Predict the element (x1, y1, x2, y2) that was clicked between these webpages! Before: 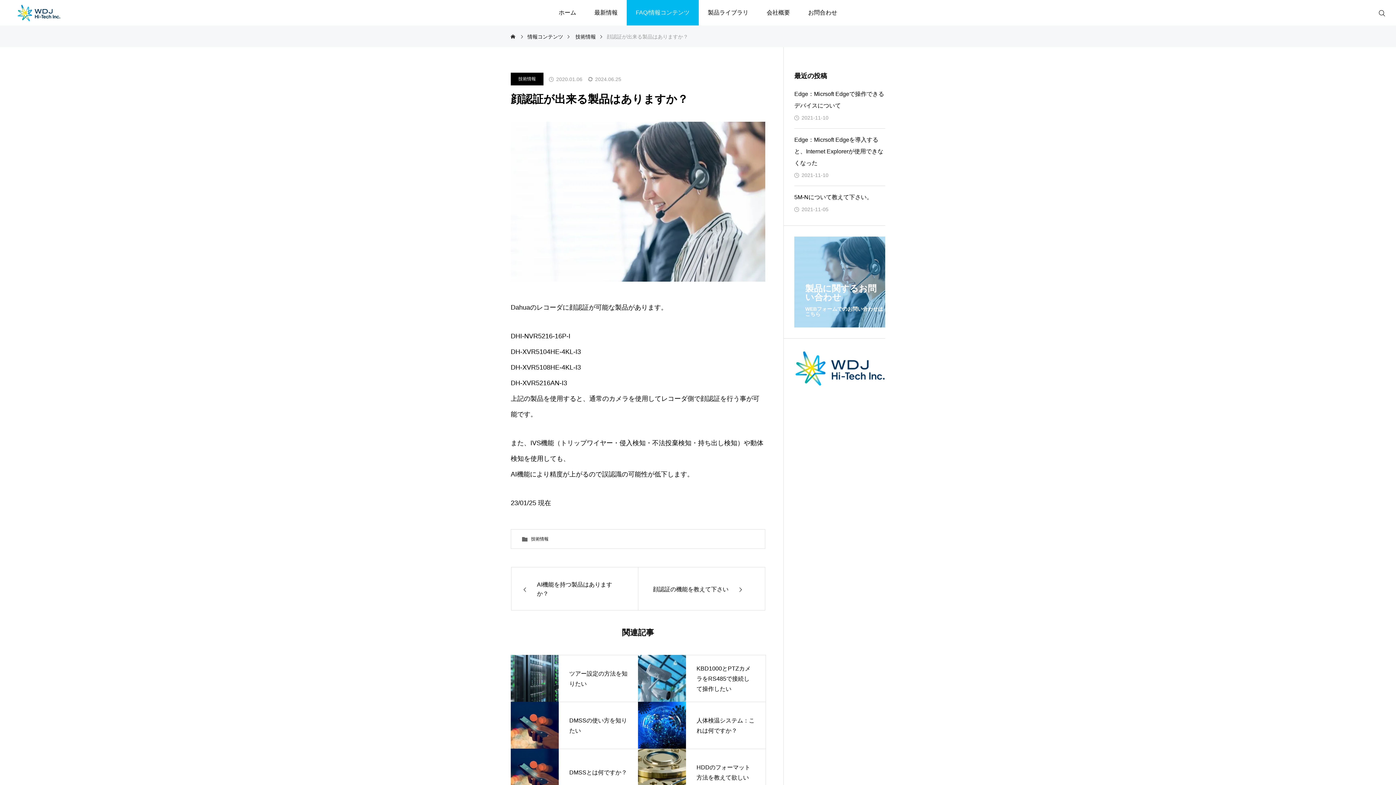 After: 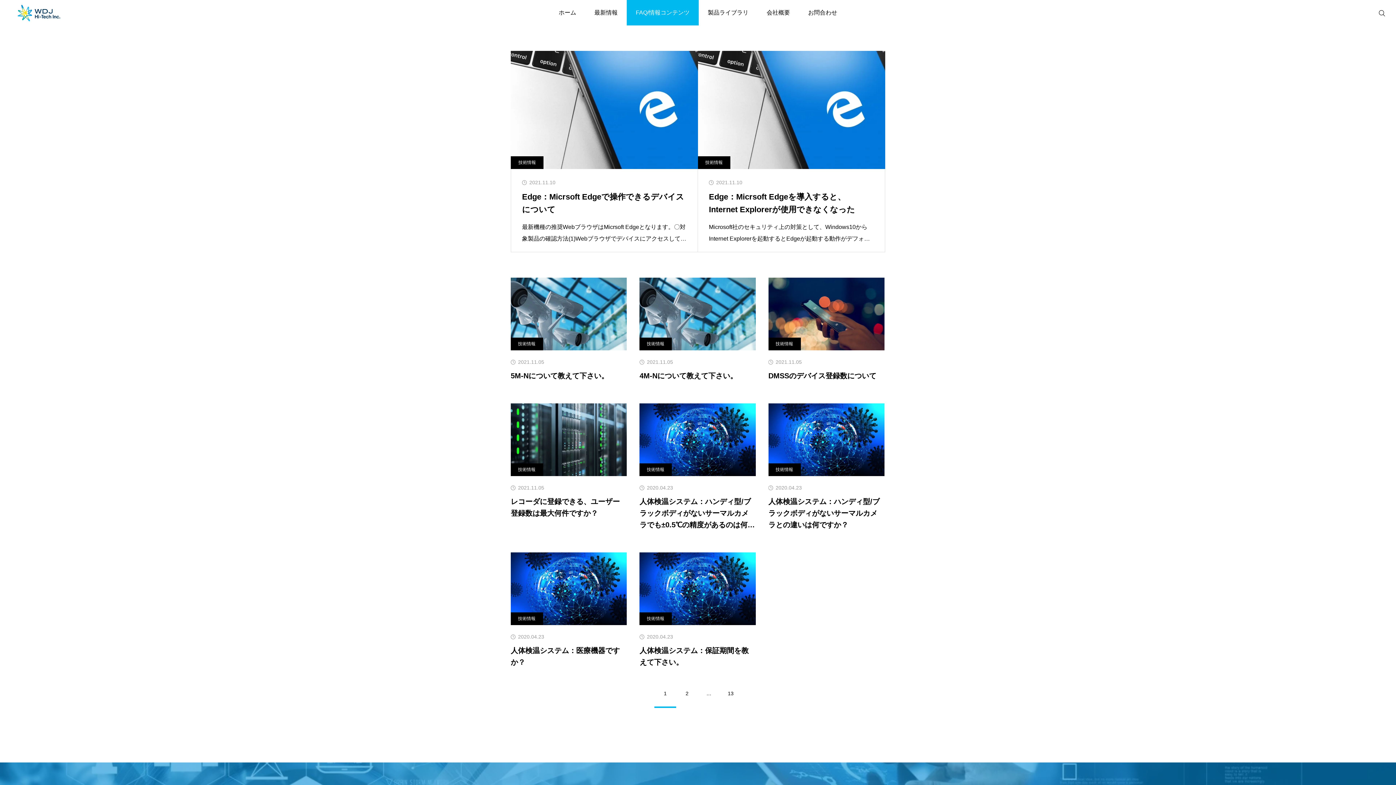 Action: label: 情報コンテンツ bbox: (527, 25, 563, 47)